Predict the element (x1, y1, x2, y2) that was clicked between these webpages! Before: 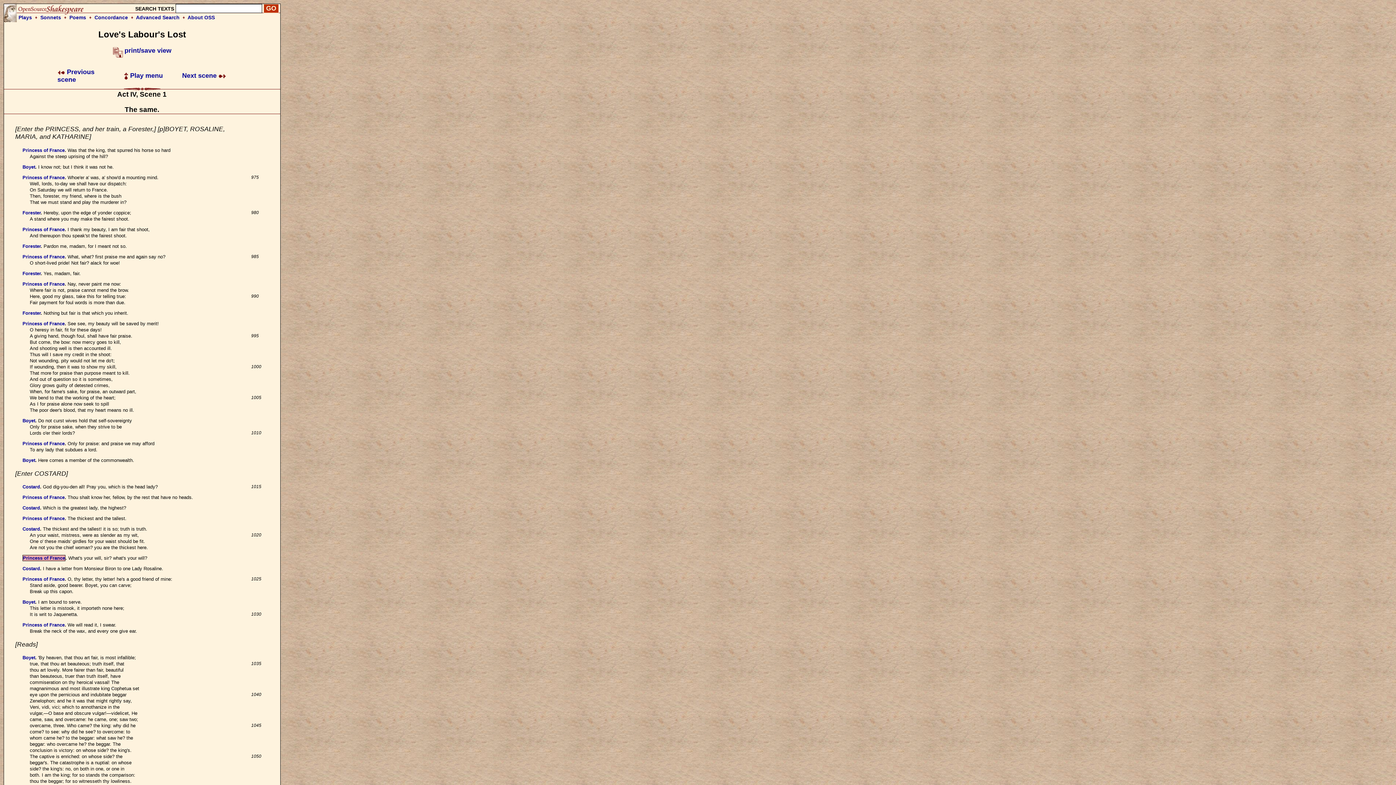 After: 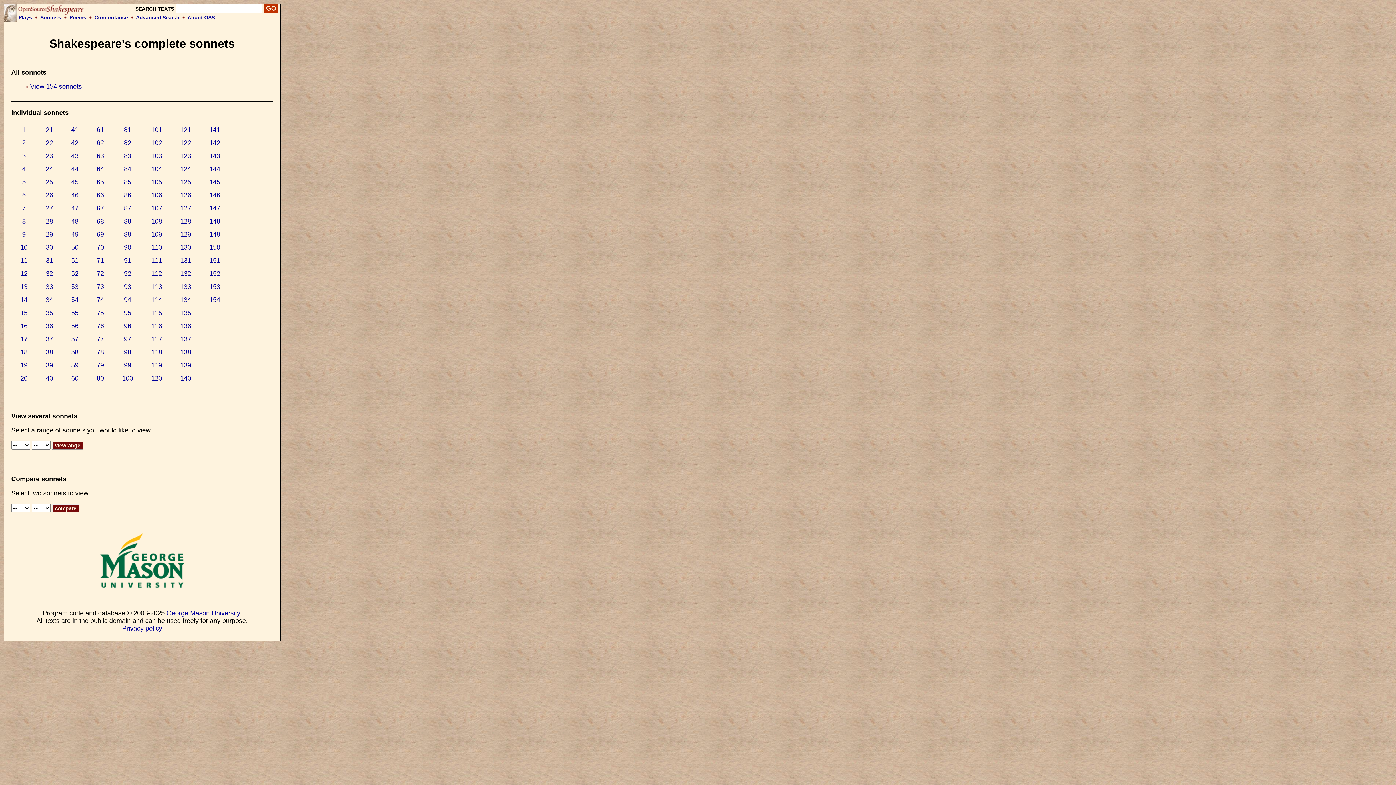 Action: bbox: (40, 14, 61, 20) label: Sonnets